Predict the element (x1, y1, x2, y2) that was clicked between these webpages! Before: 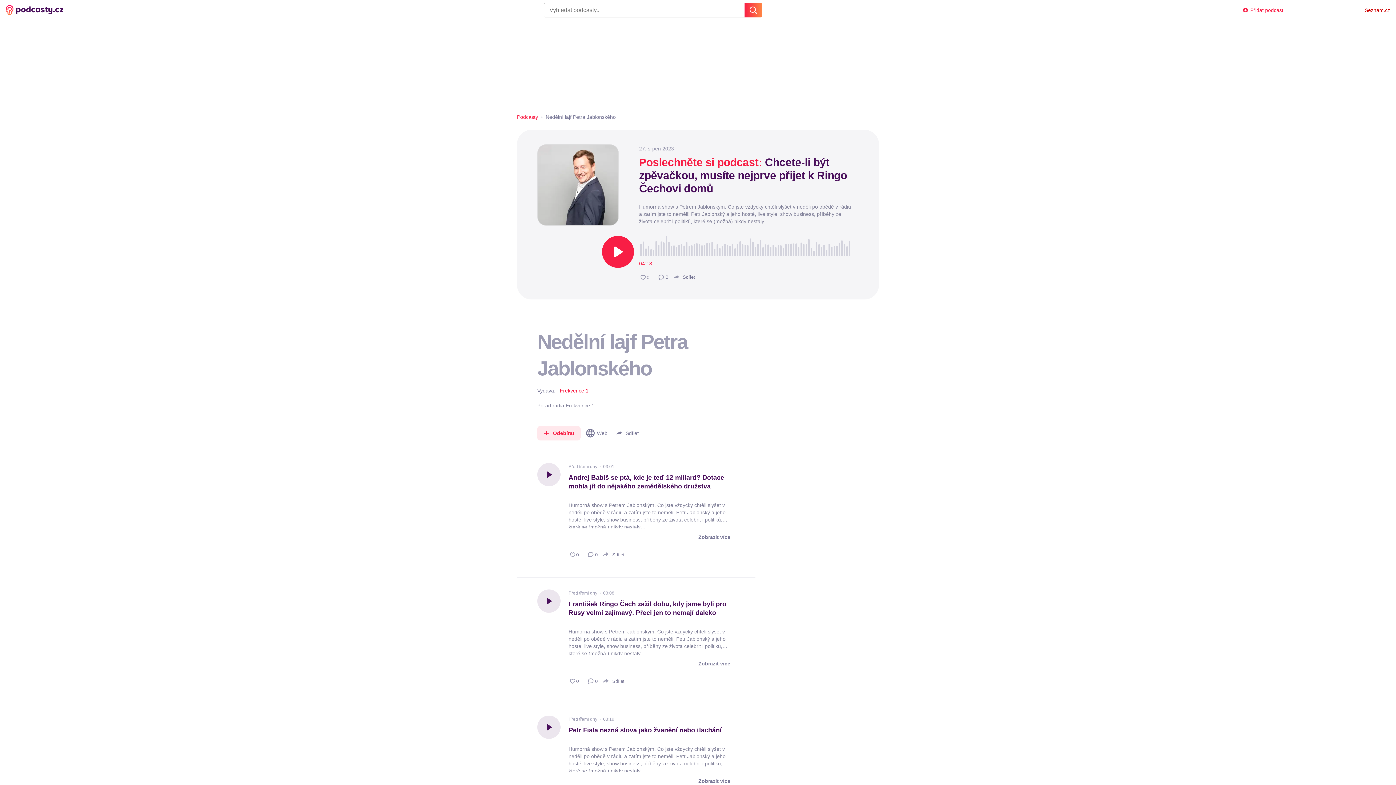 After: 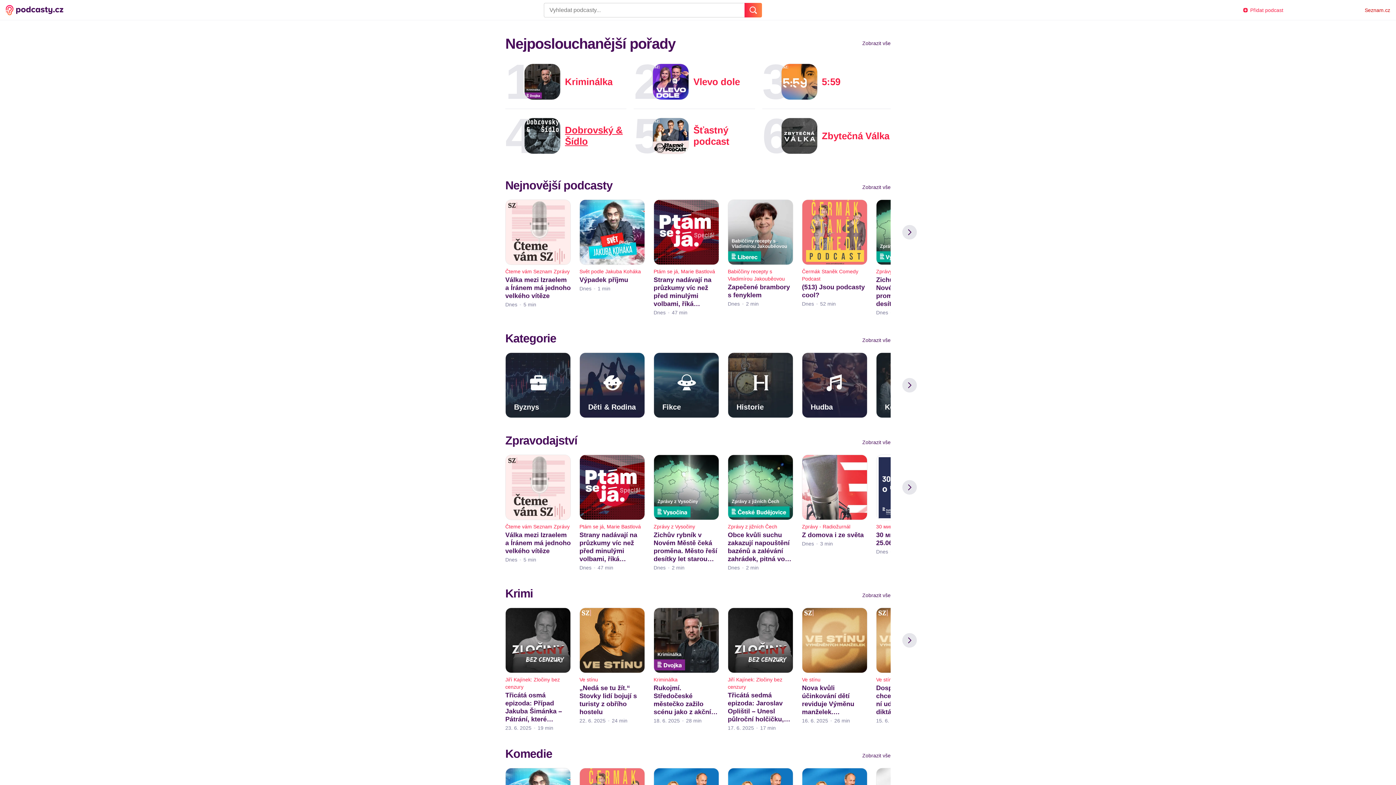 Action: label: Podcasty bbox: (517, 114, 538, 120)